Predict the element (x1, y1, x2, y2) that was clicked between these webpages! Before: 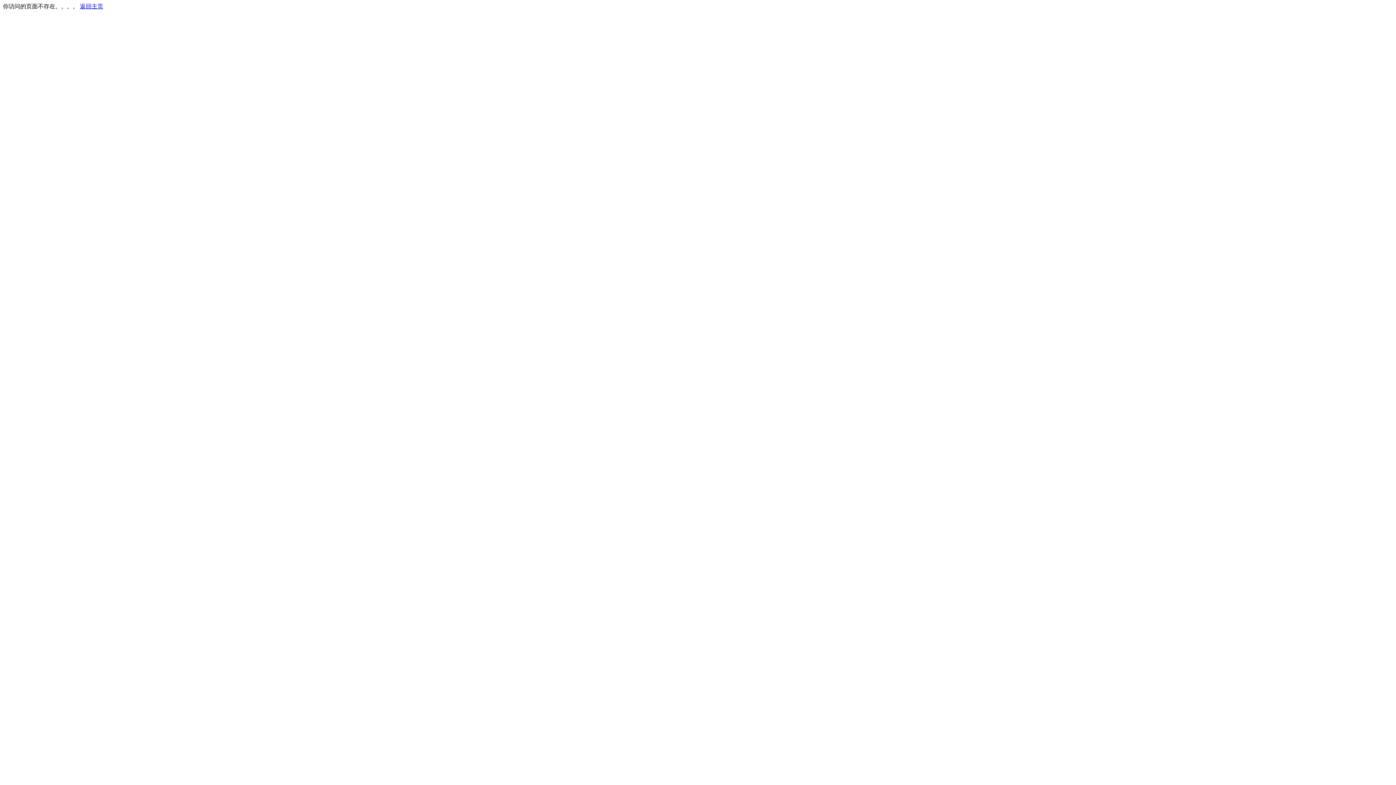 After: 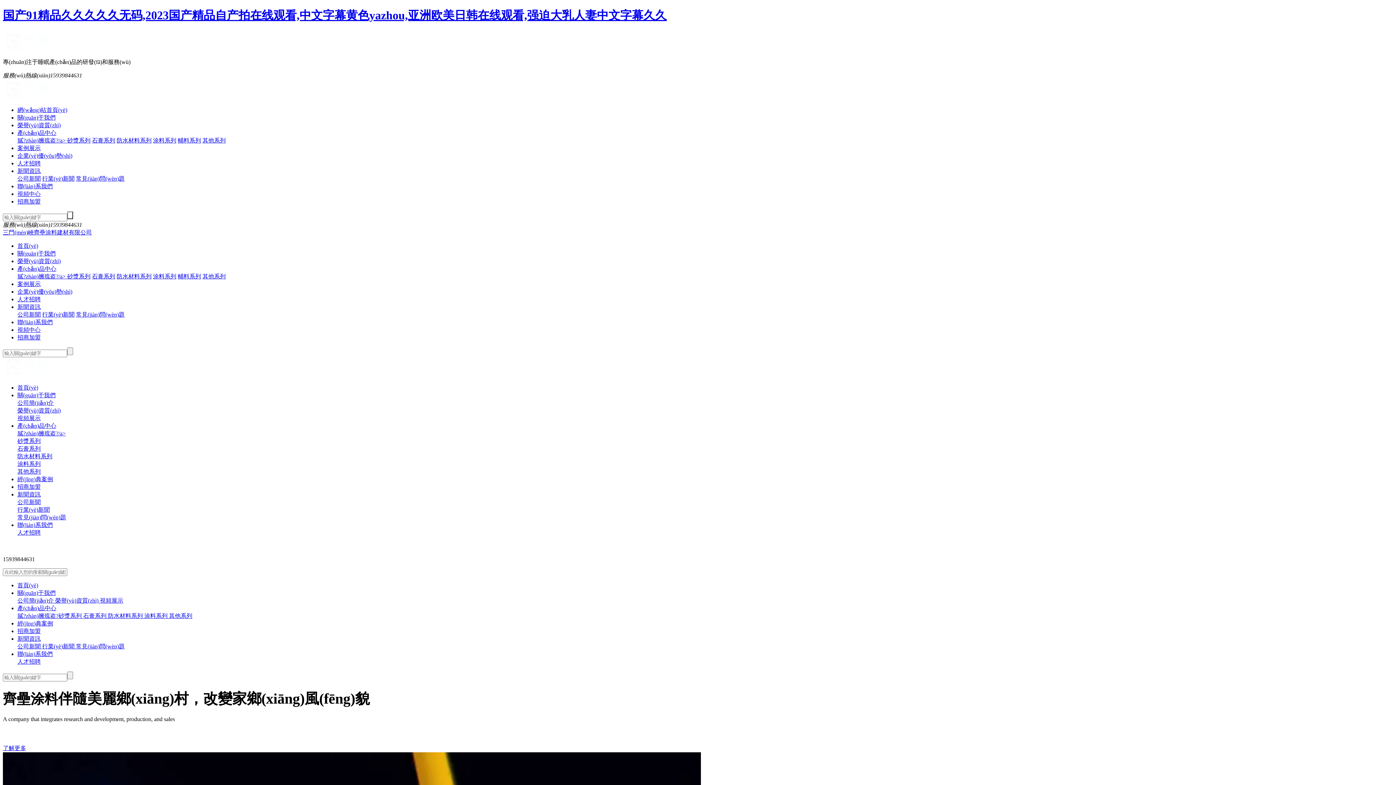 Action: bbox: (80, 3, 103, 9) label: 返回主页